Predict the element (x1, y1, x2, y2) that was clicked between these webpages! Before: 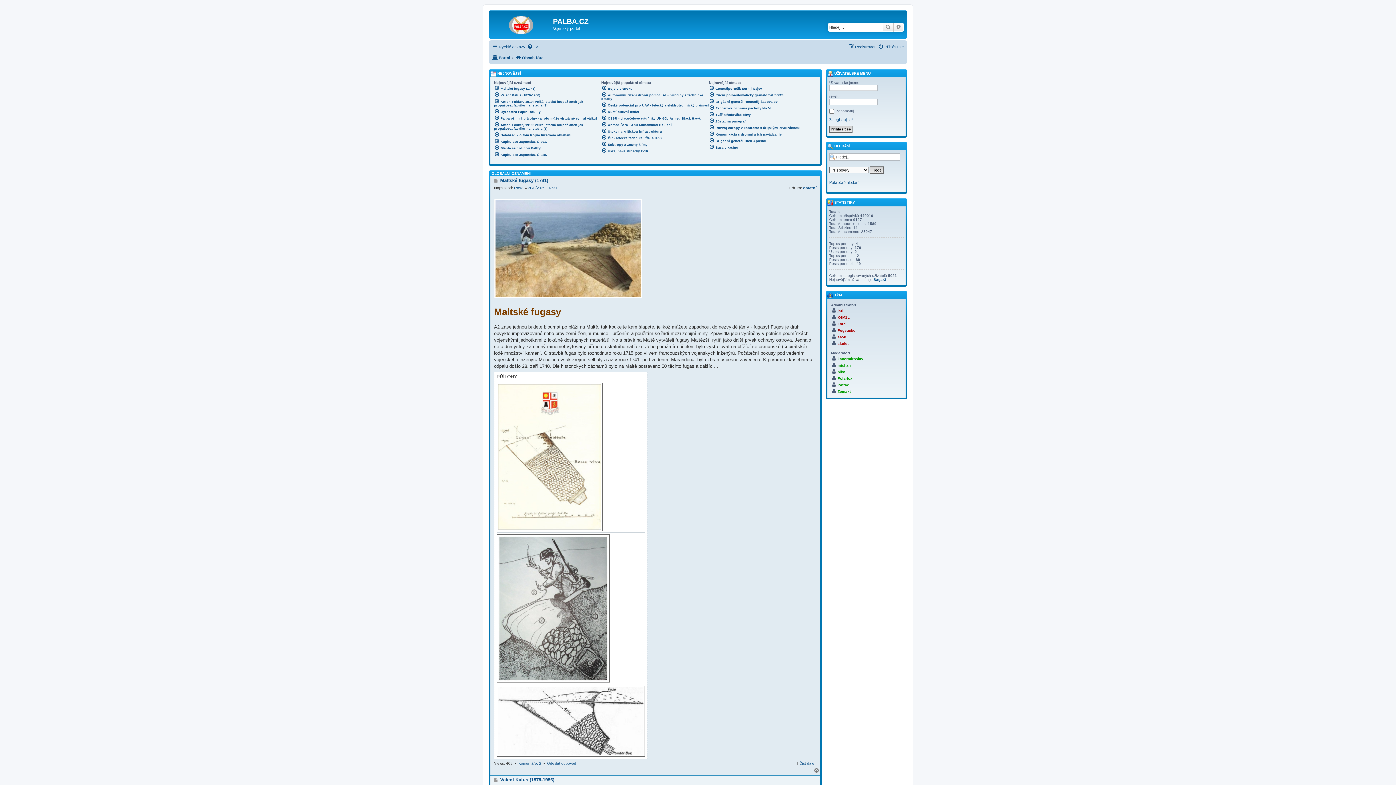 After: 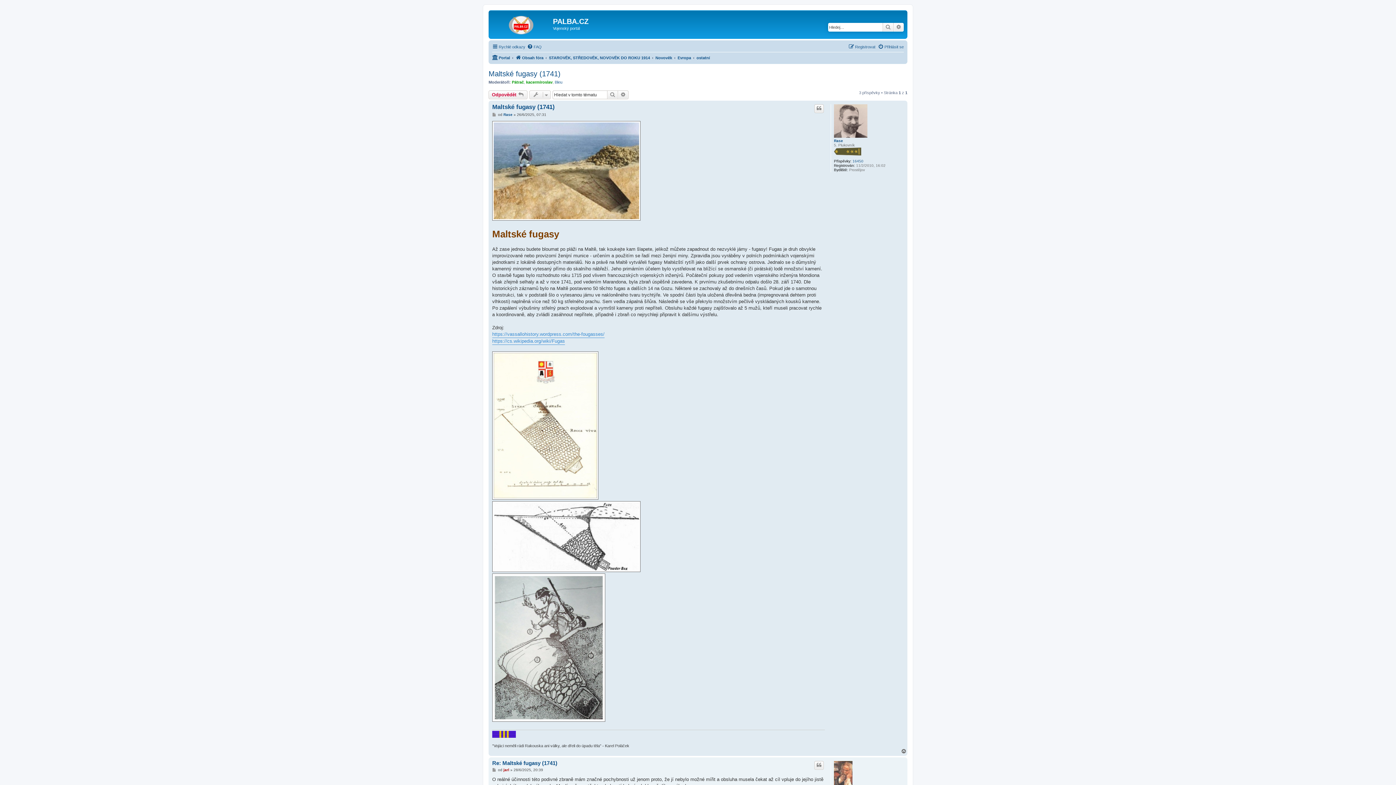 Action: label: Komentáře: 2 bbox: (518, 761, 541, 766)